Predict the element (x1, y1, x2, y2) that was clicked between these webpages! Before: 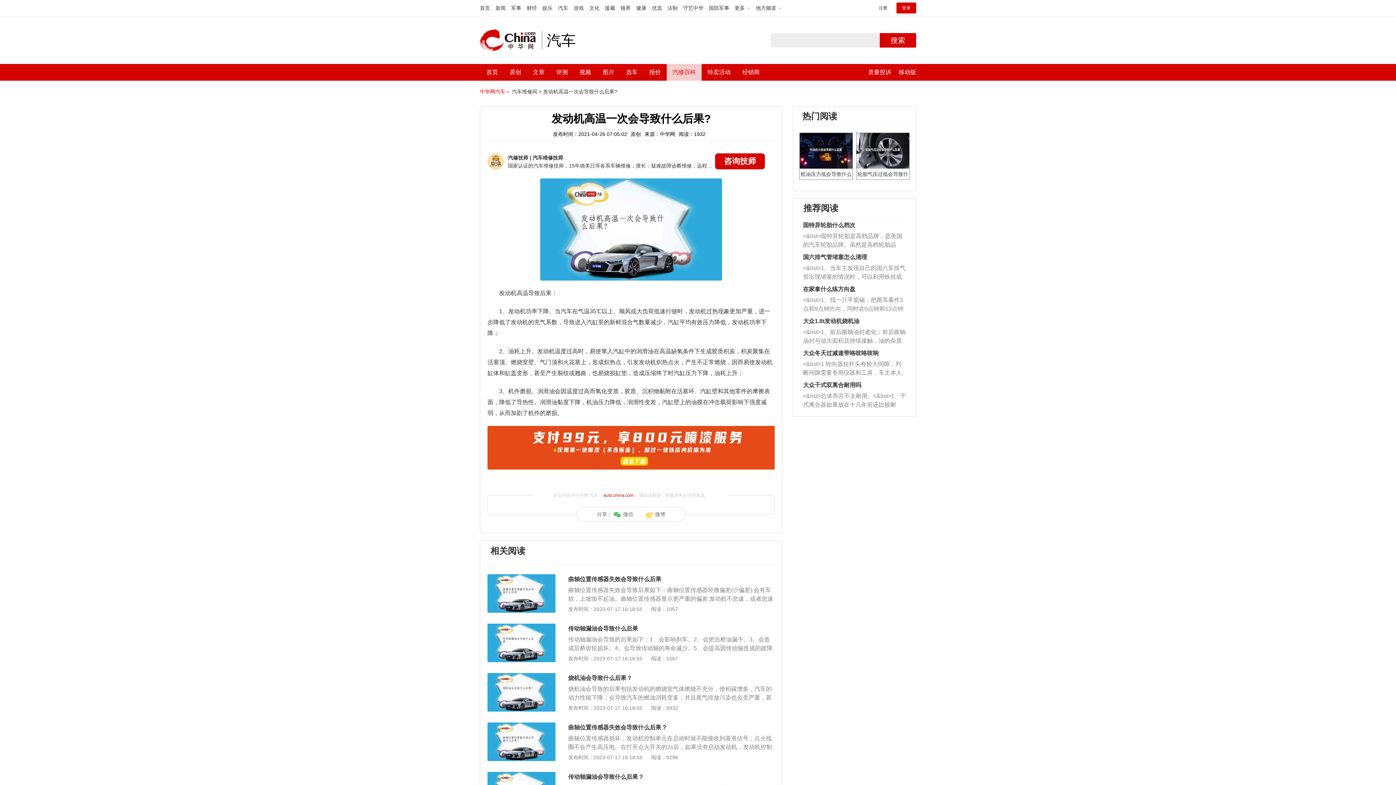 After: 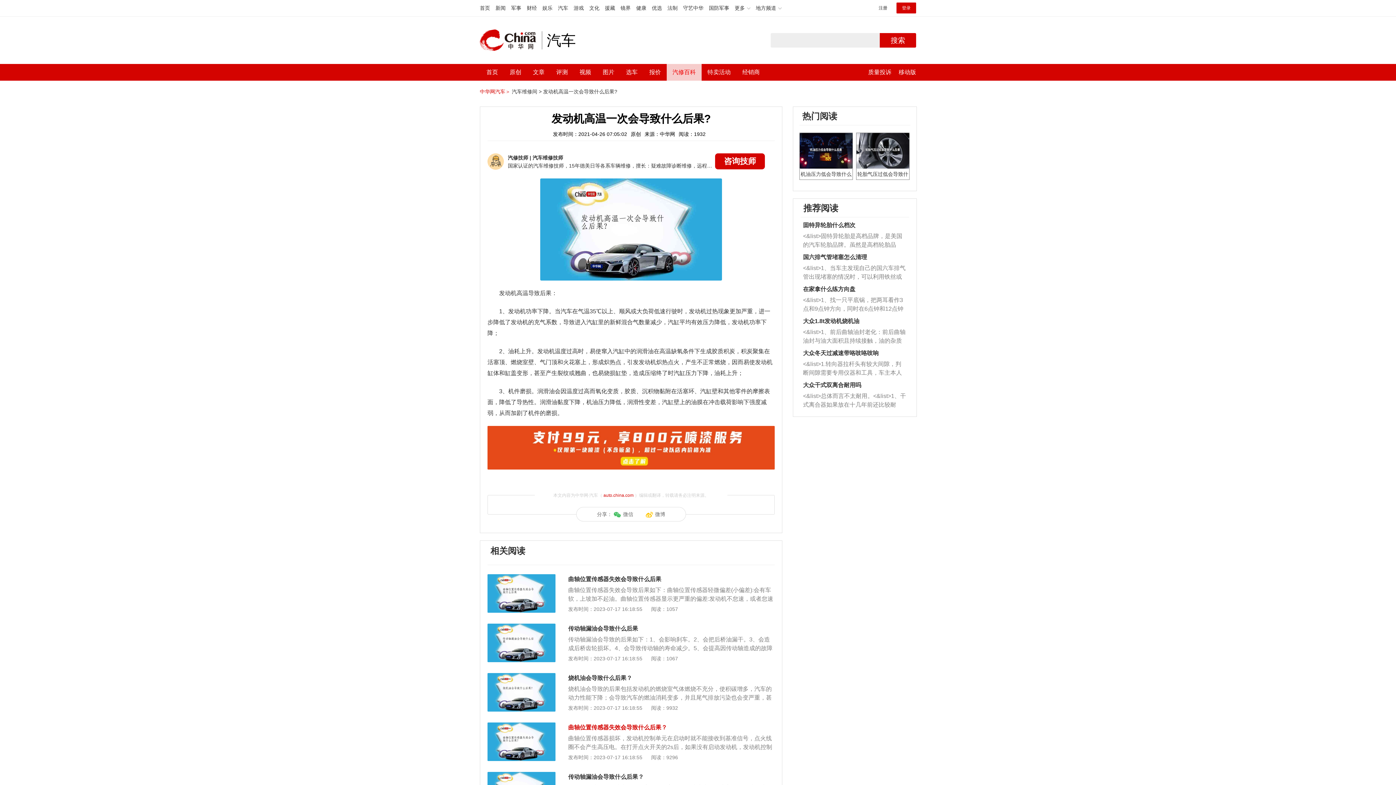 Action: label: 曲轴位置传感器失效会导致什么后果？ bbox: (568, 724, 667, 731)